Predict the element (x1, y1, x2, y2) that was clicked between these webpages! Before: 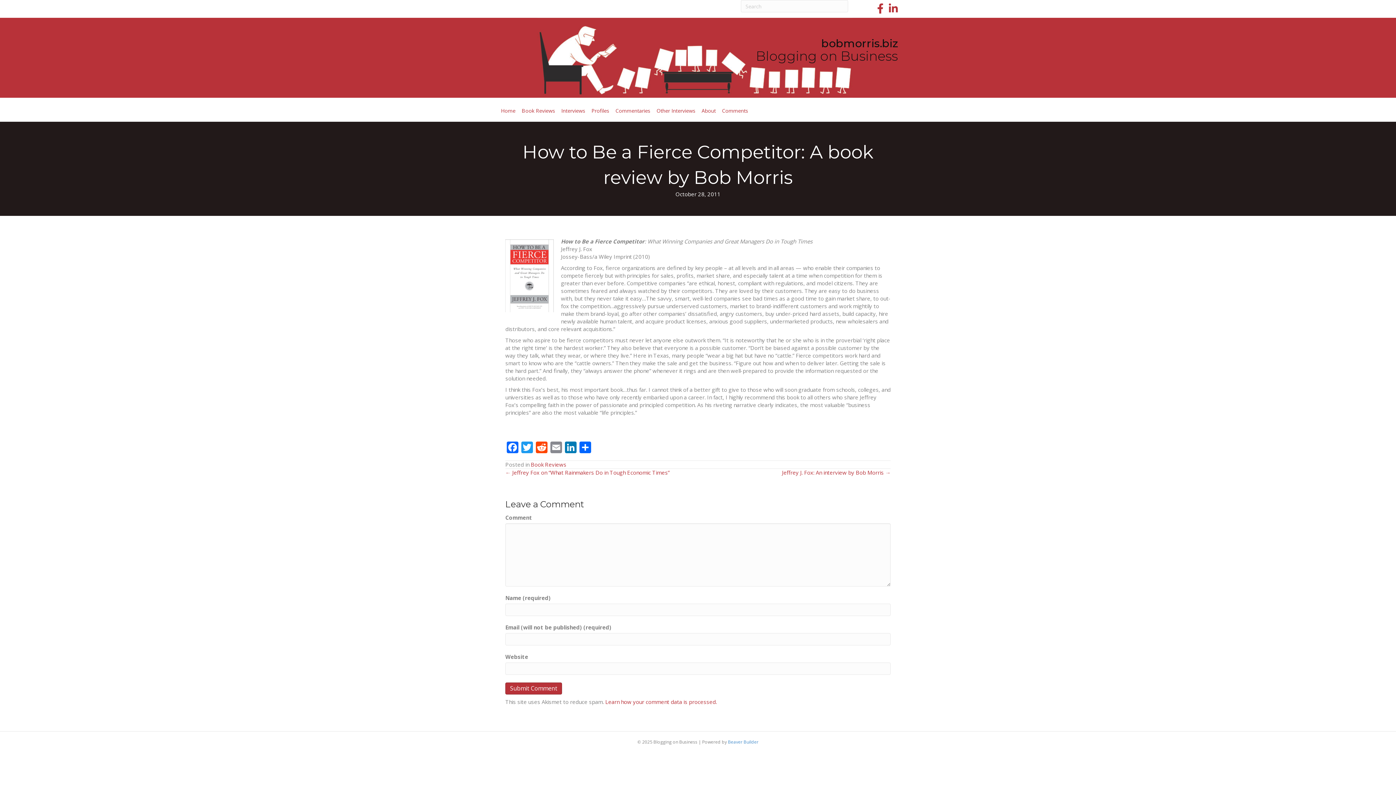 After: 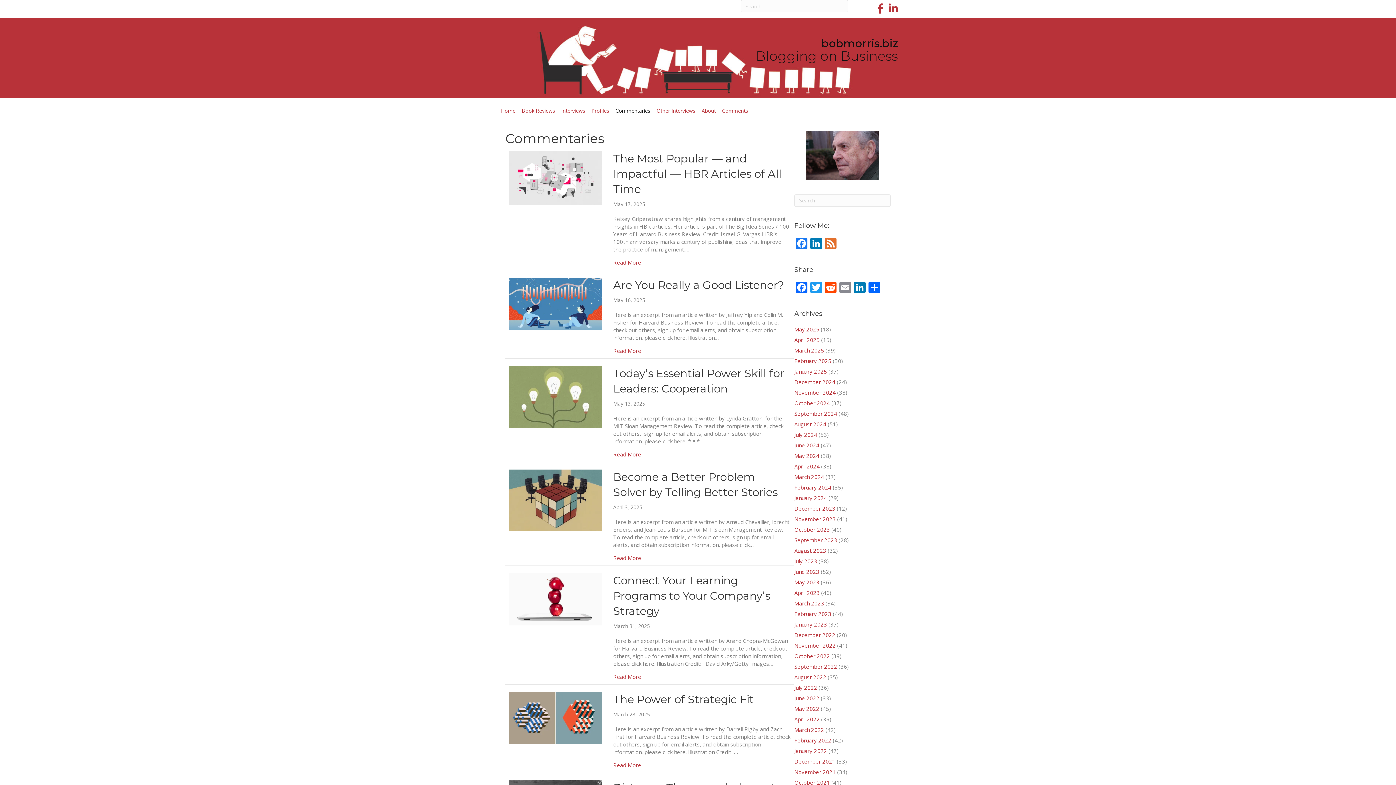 Action: bbox: (612, 107, 653, 114) label: Commentaries